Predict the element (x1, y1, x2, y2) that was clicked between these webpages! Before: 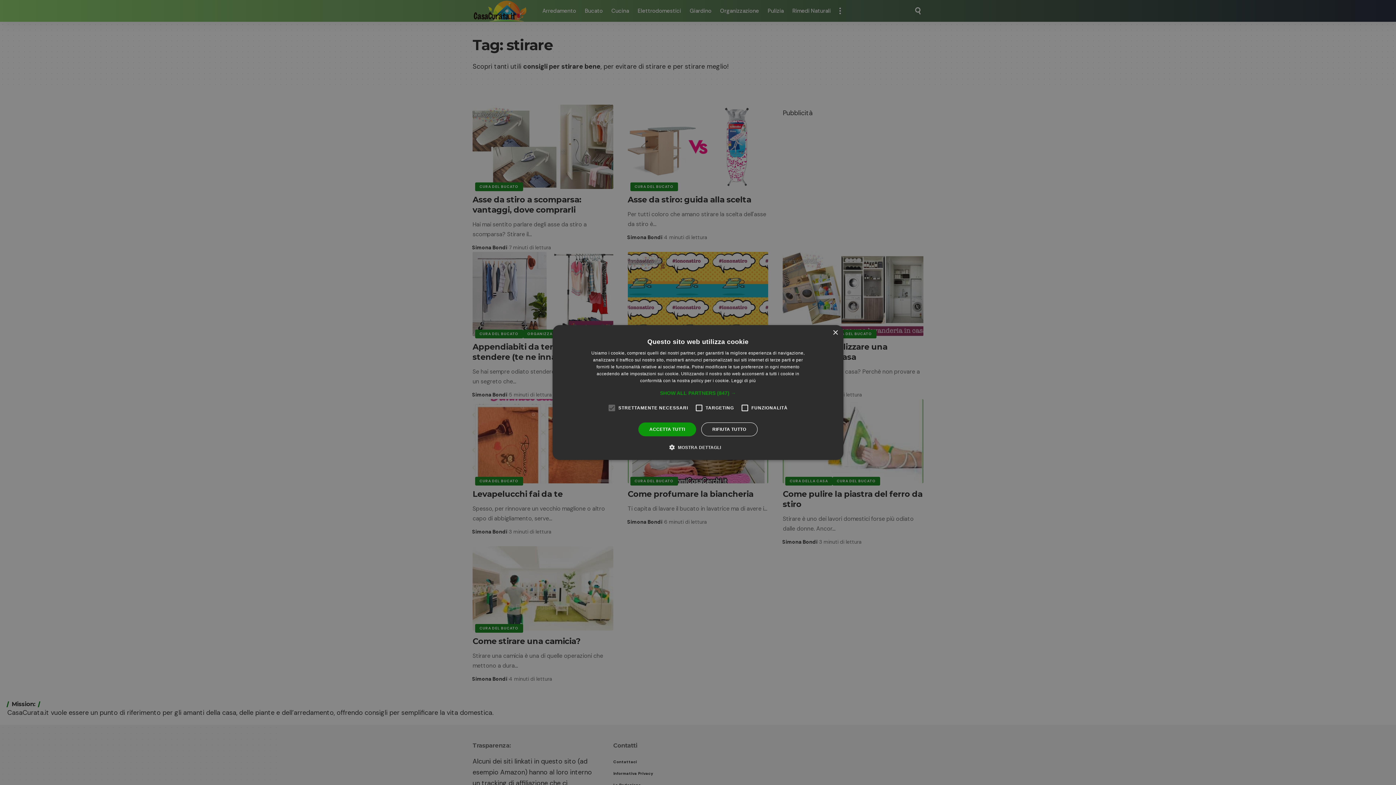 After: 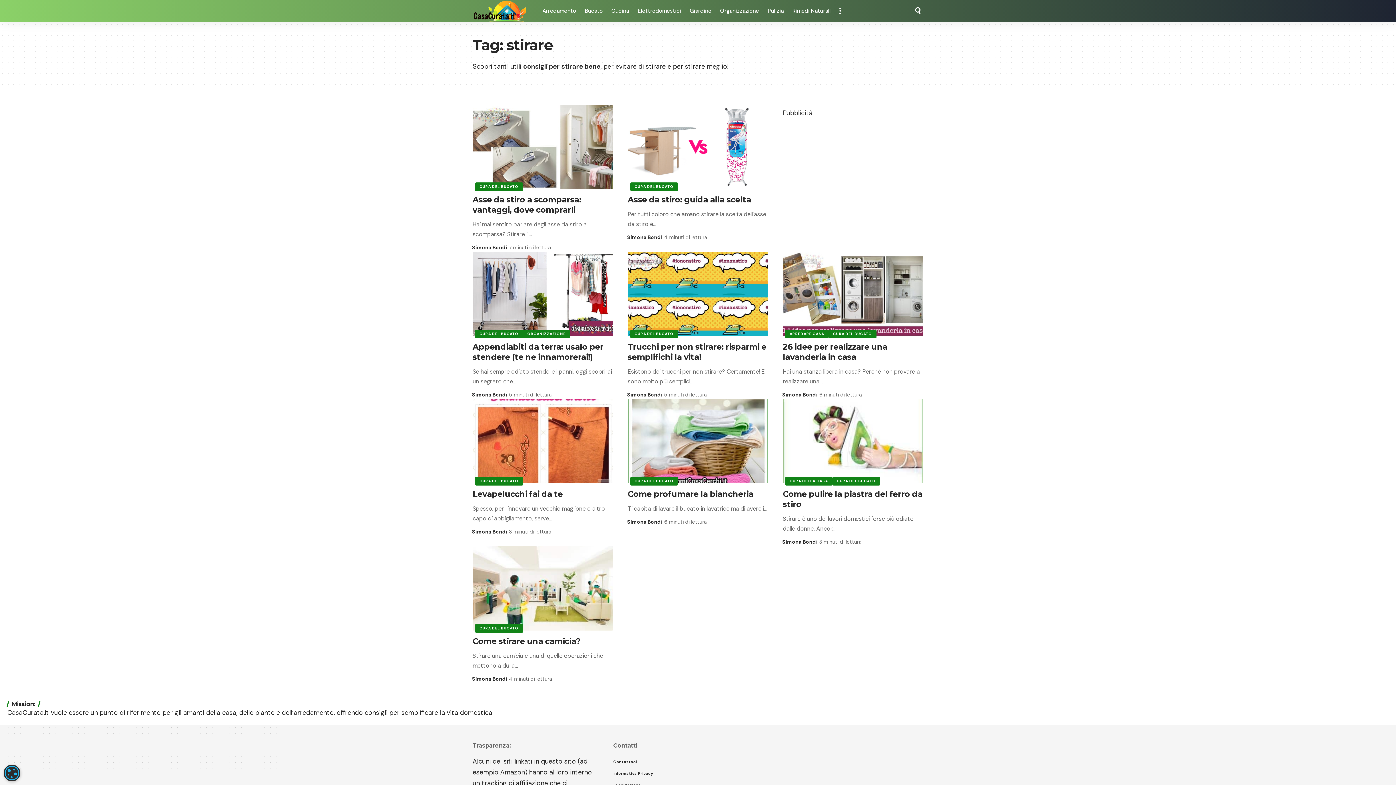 Action: label: RIFIUTA TUTTO bbox: (701, 422, 757, 436)